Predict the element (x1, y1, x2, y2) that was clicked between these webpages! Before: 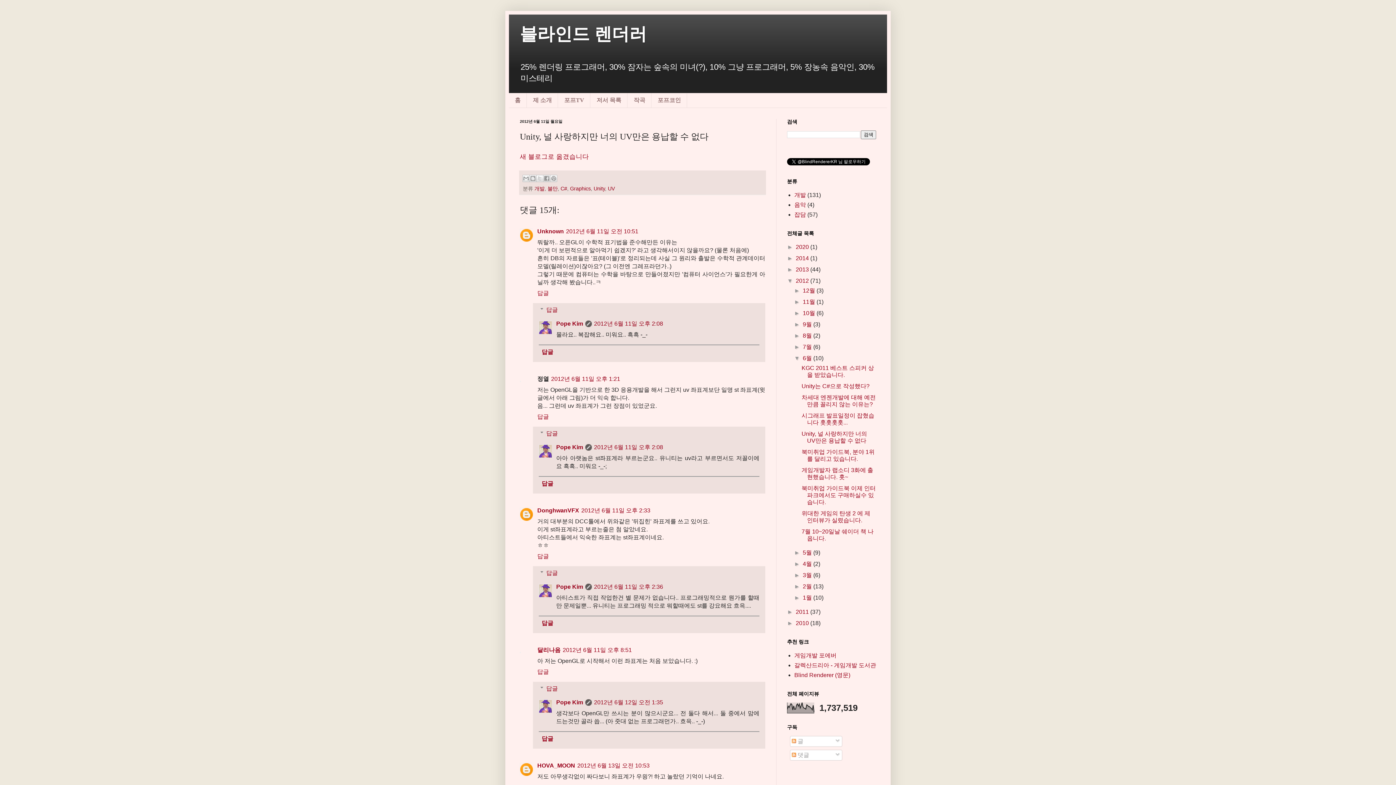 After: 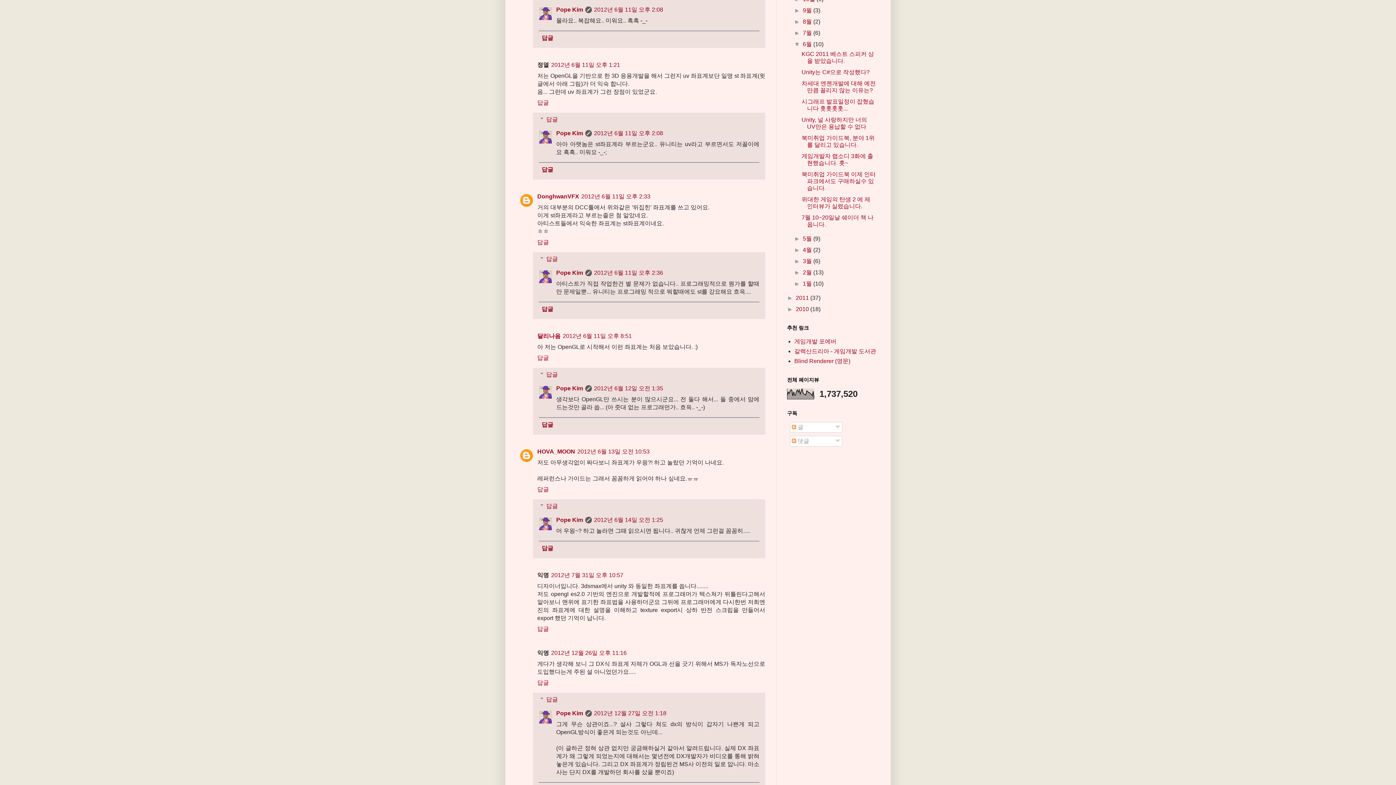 Action: label: 2012년 6월 11일 오후 2:08 bbox: (594, 320, 663, 326)